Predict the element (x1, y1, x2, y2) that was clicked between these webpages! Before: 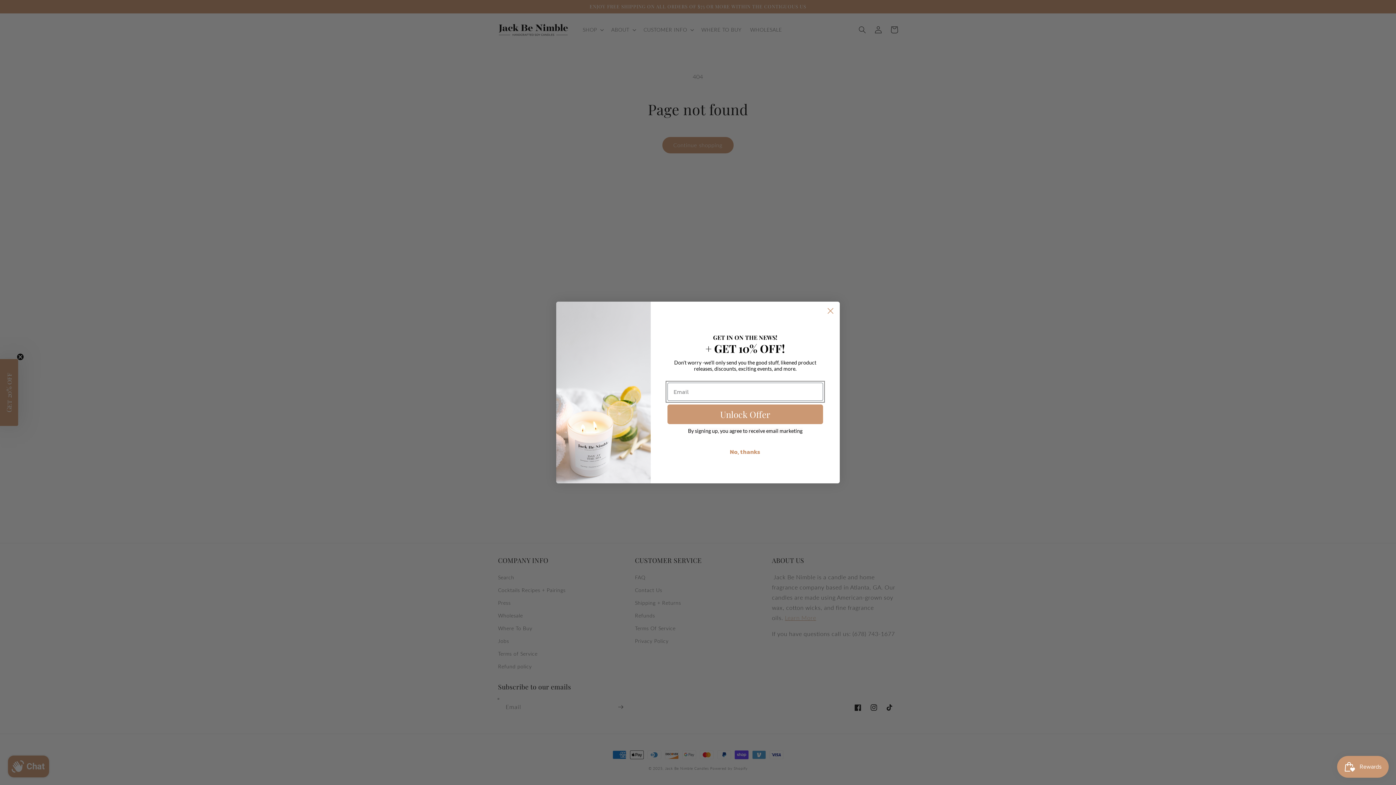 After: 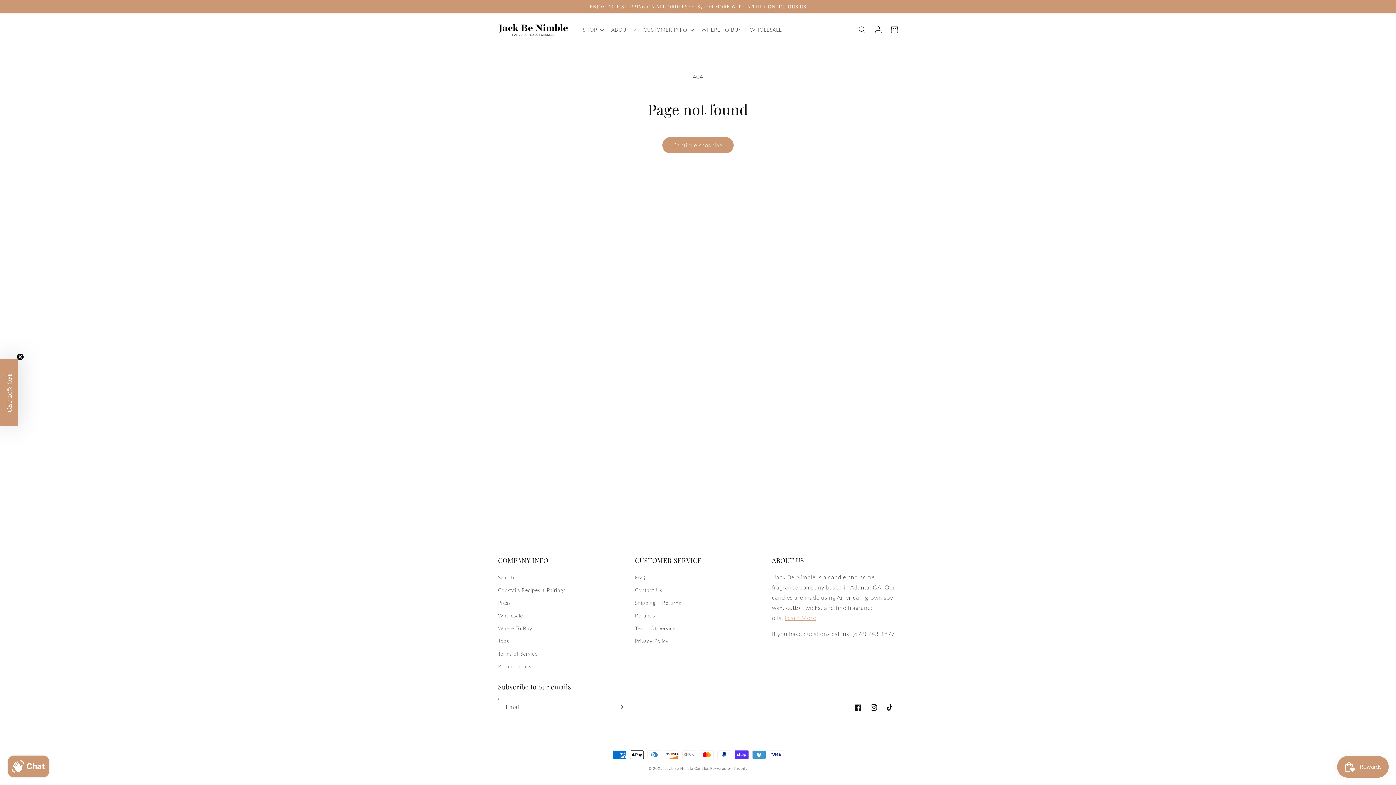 Action: bbox: (824, 304, 837, 317) label: Close dialog